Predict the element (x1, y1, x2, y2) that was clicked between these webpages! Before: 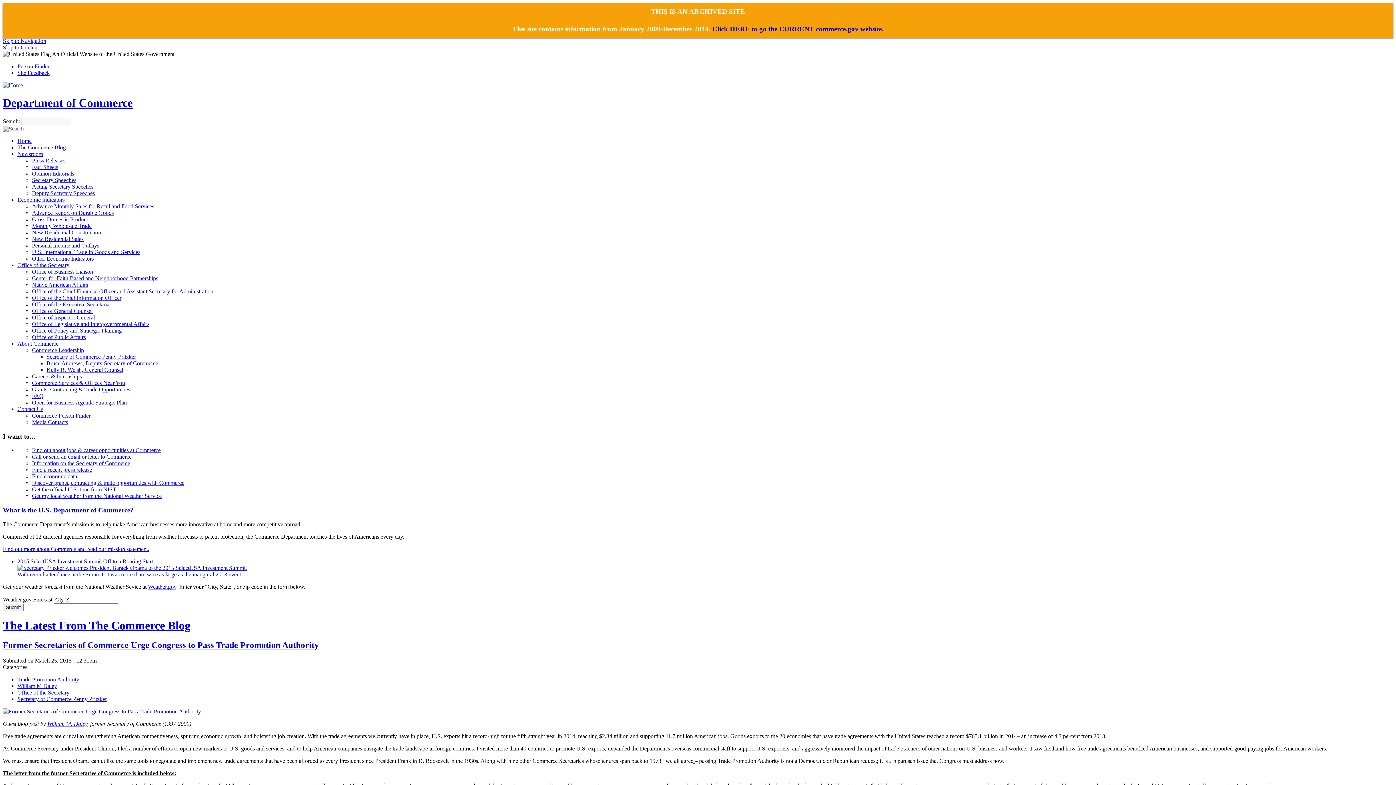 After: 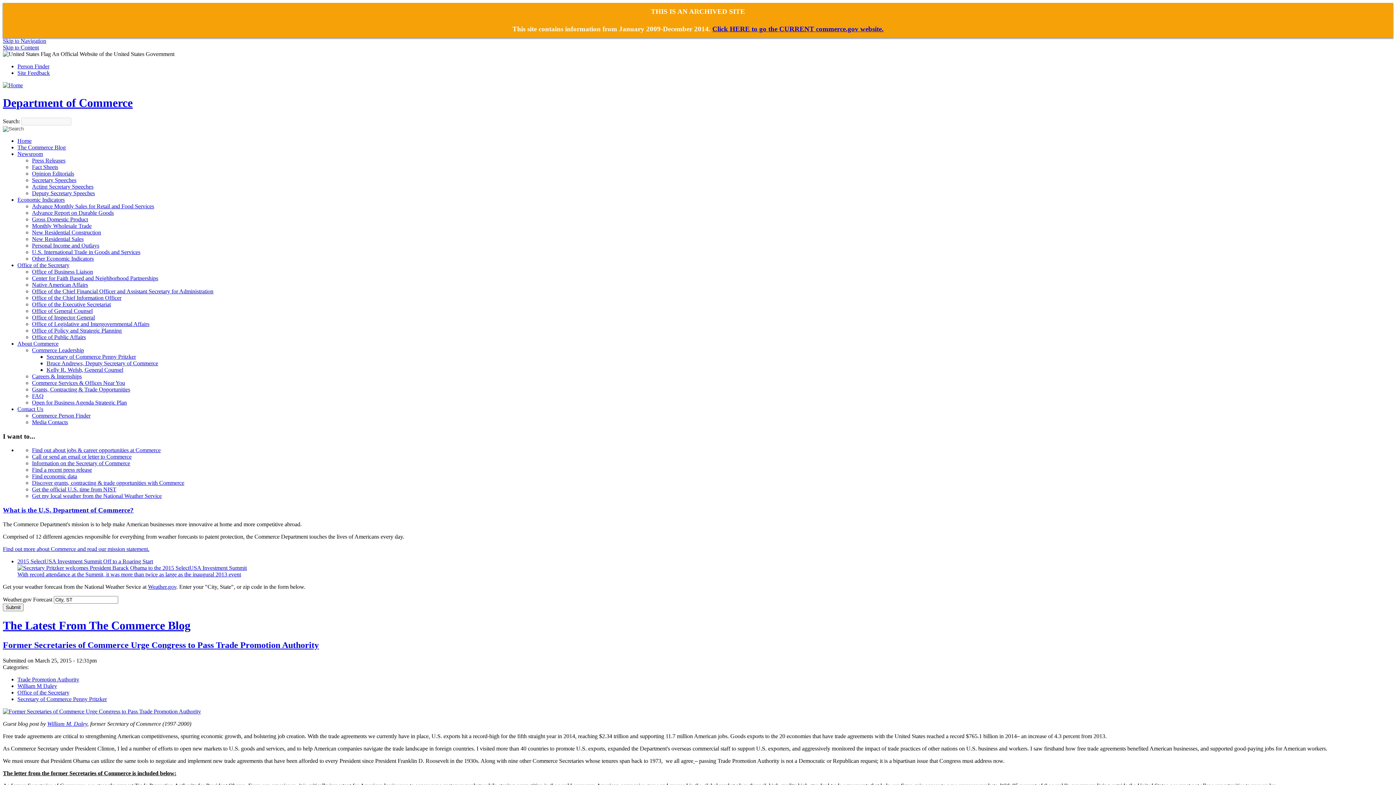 Action: label: Find out more about Commerce and read our mission statement. bbox: (2, 546, 149, 552)